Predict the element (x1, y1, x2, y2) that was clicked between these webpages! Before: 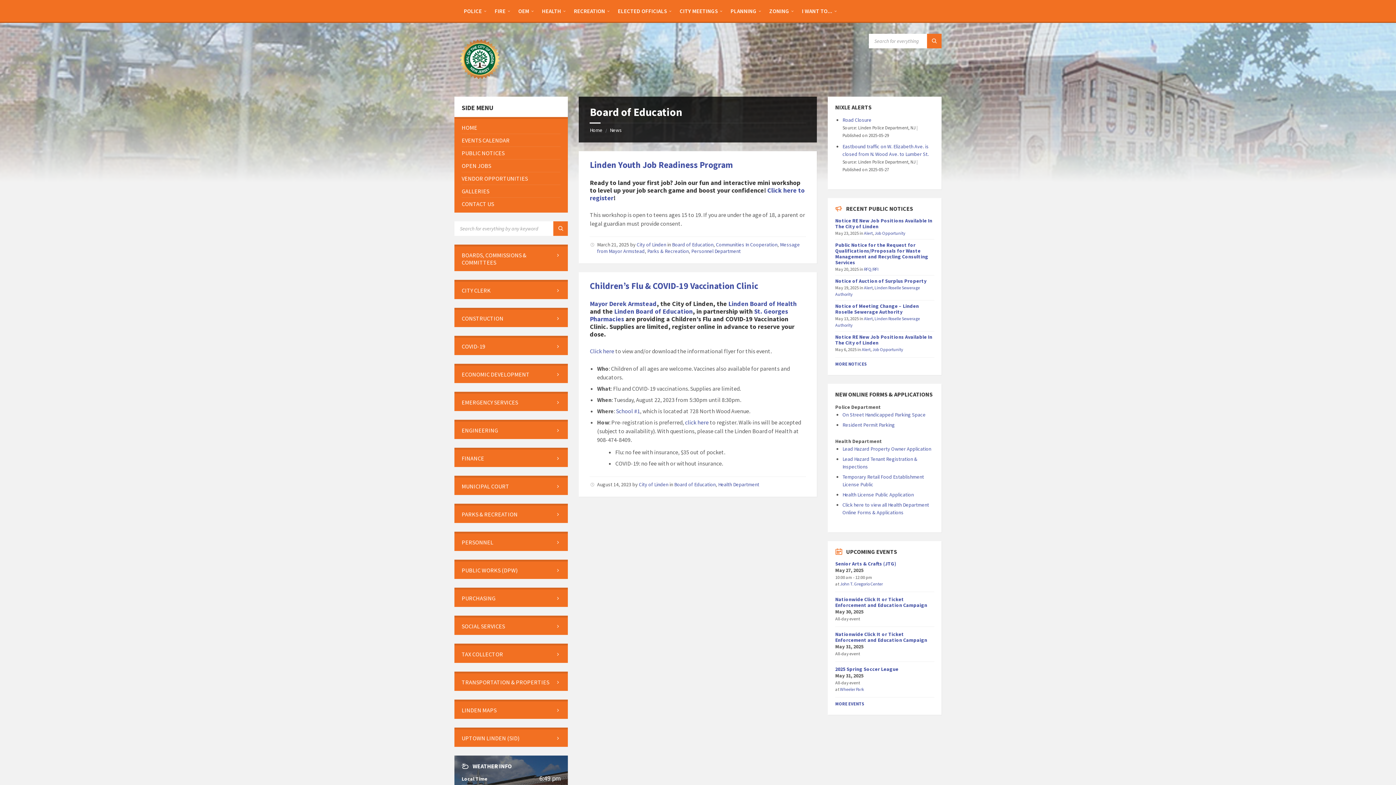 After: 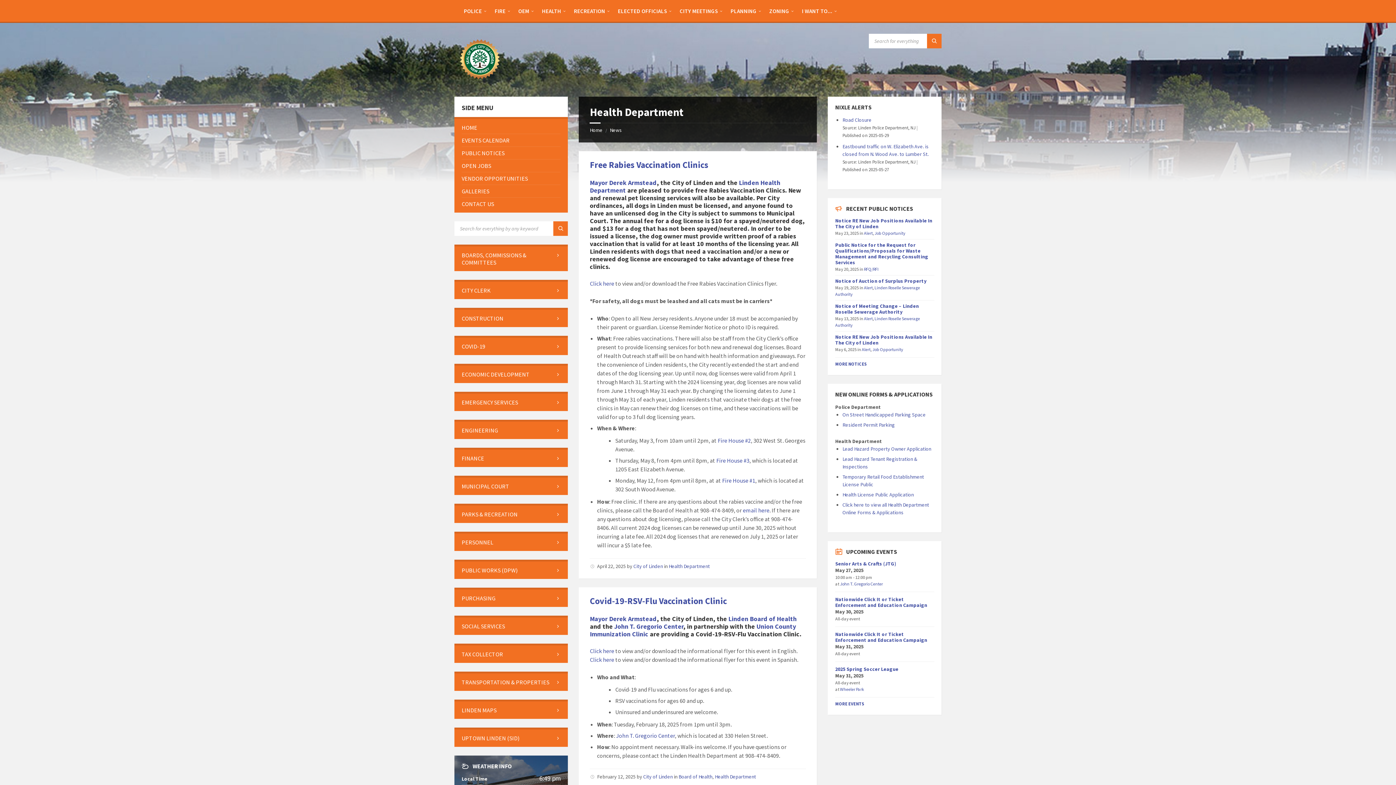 Action: bbox: (718, 481, 759, 488) label: Health Department